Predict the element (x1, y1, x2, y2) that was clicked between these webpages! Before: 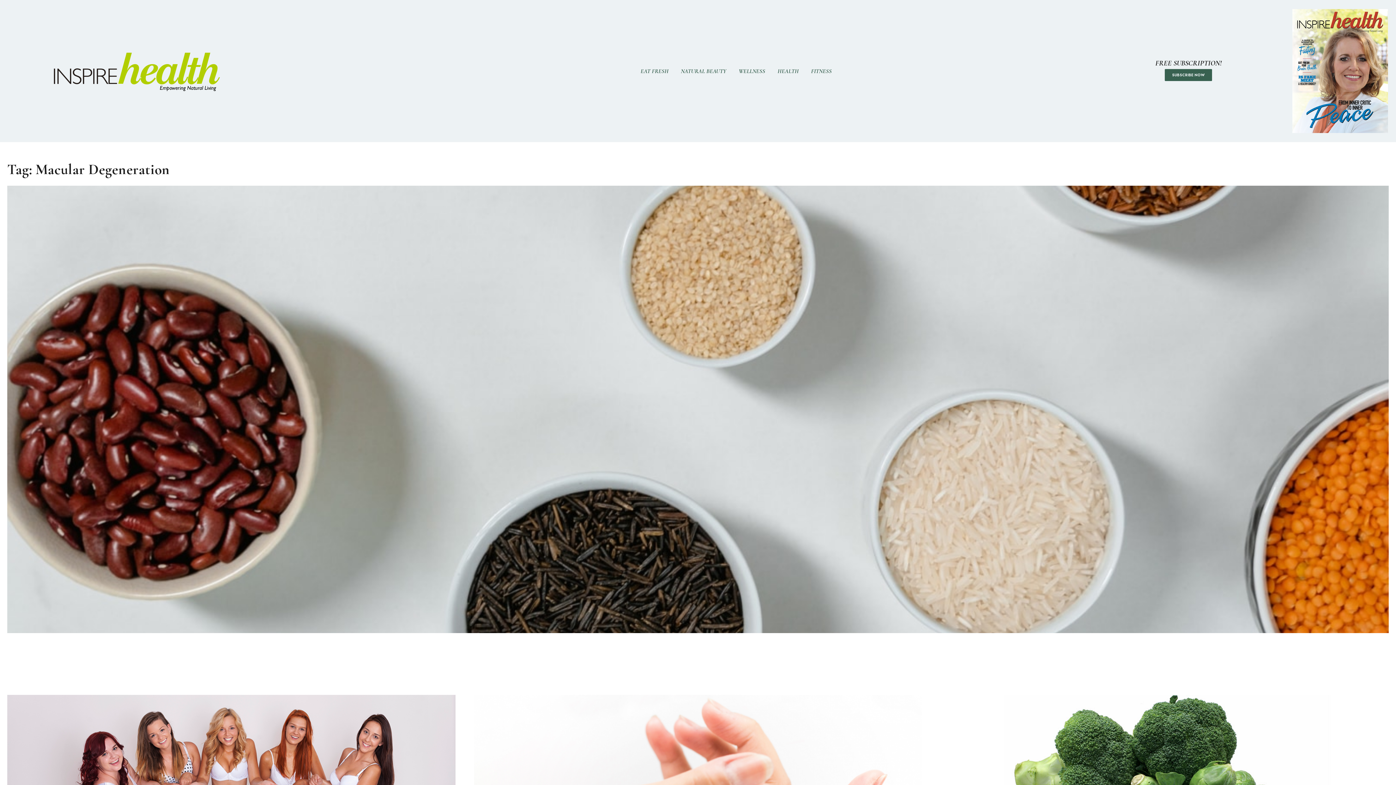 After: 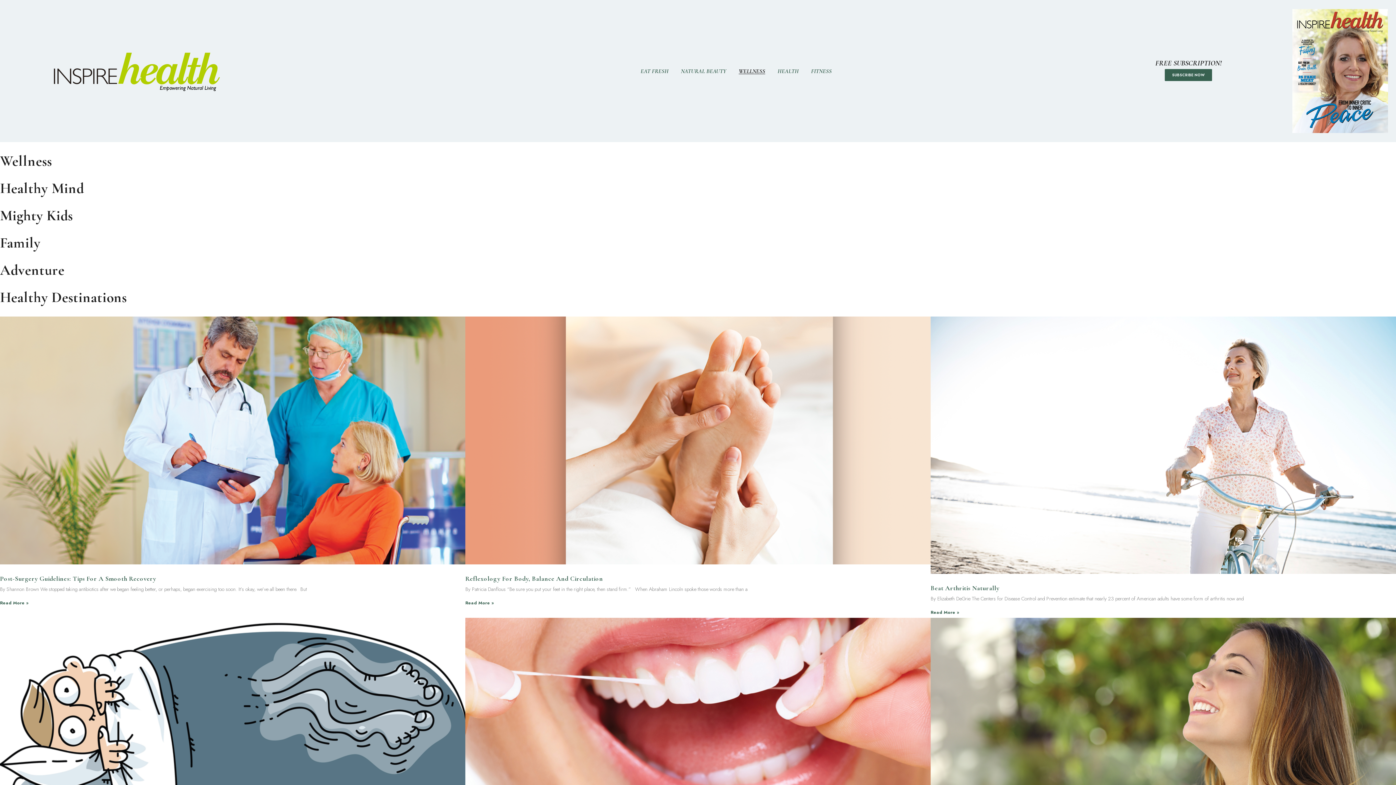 Action: bbox: (738, 68, 765, 74) label: WELLNESS